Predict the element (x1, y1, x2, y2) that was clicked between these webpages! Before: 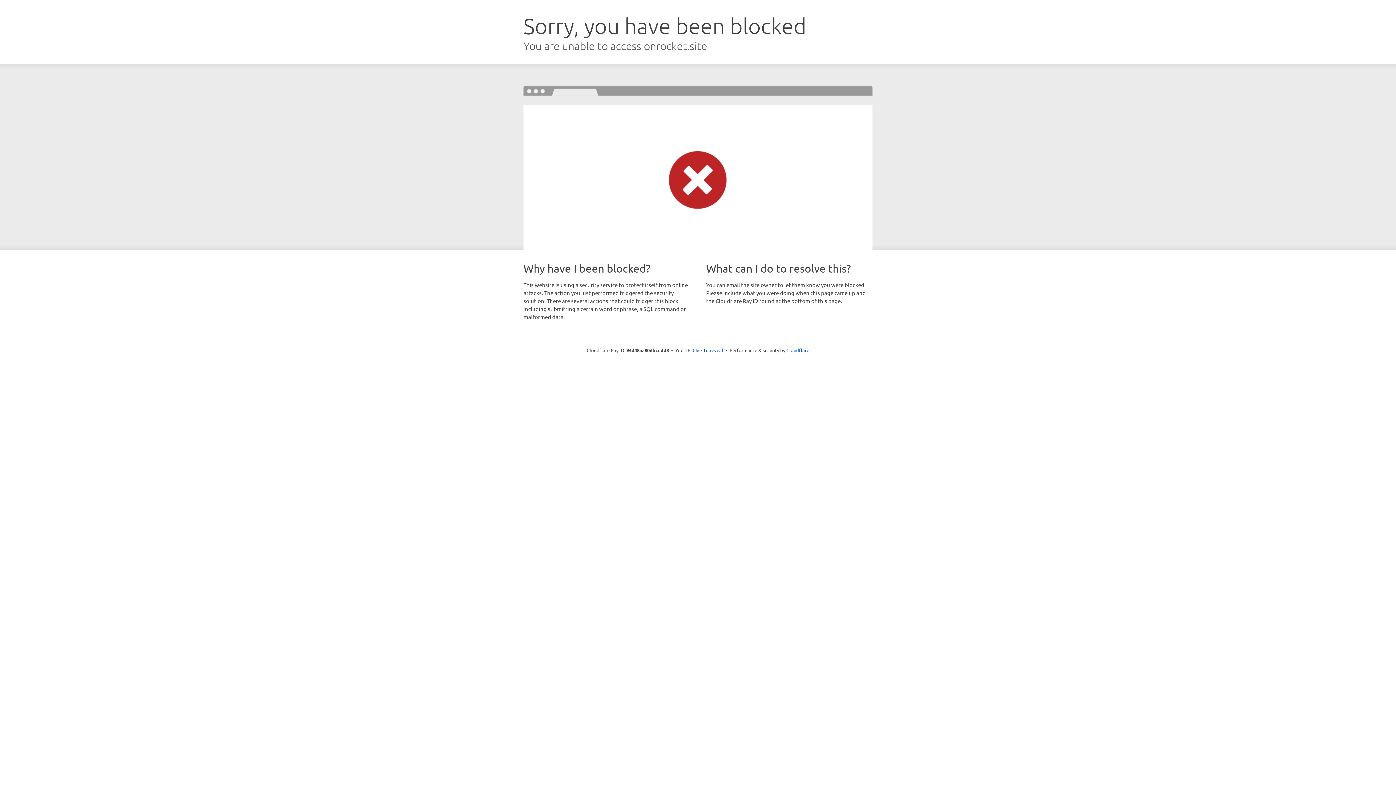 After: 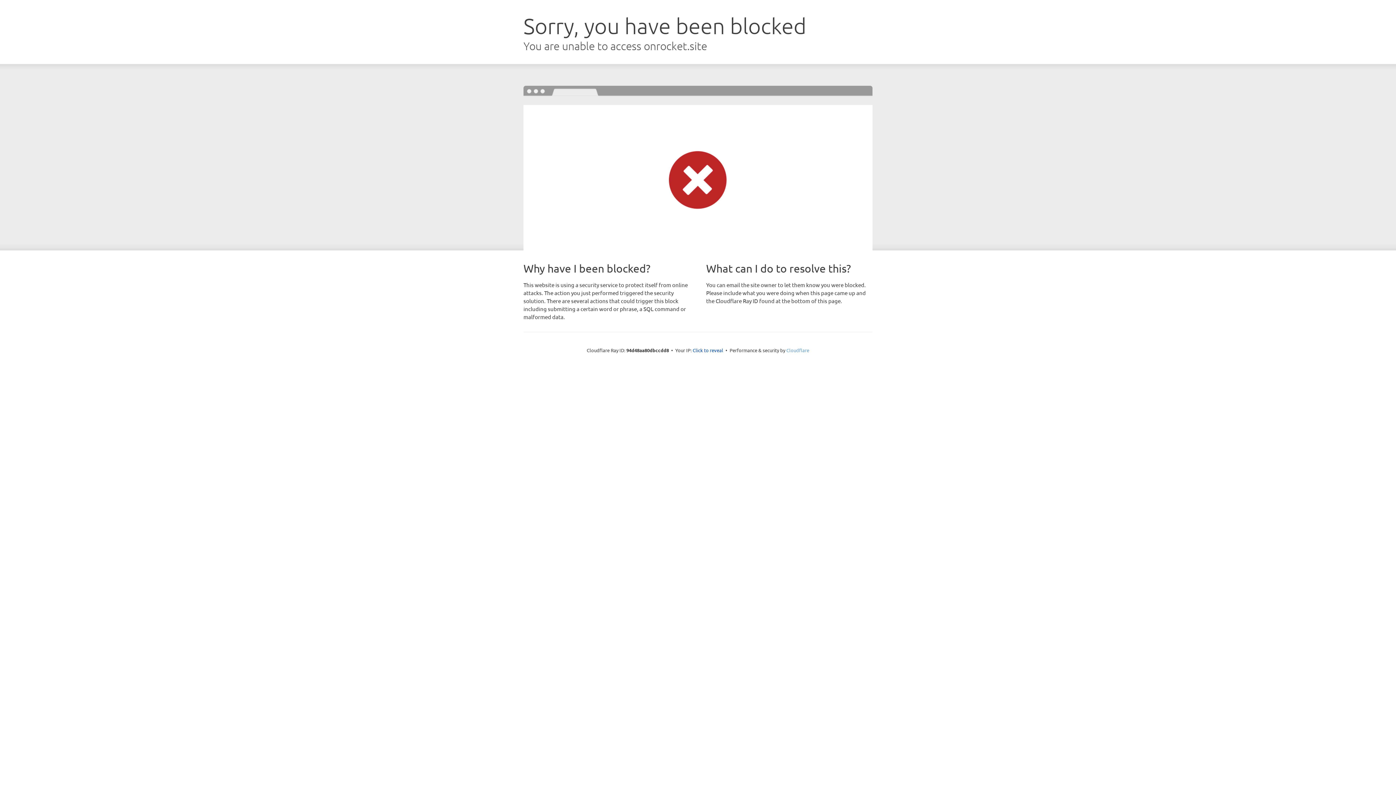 Action: label: Cloudflare bbox: (786, 347, 809, 353)